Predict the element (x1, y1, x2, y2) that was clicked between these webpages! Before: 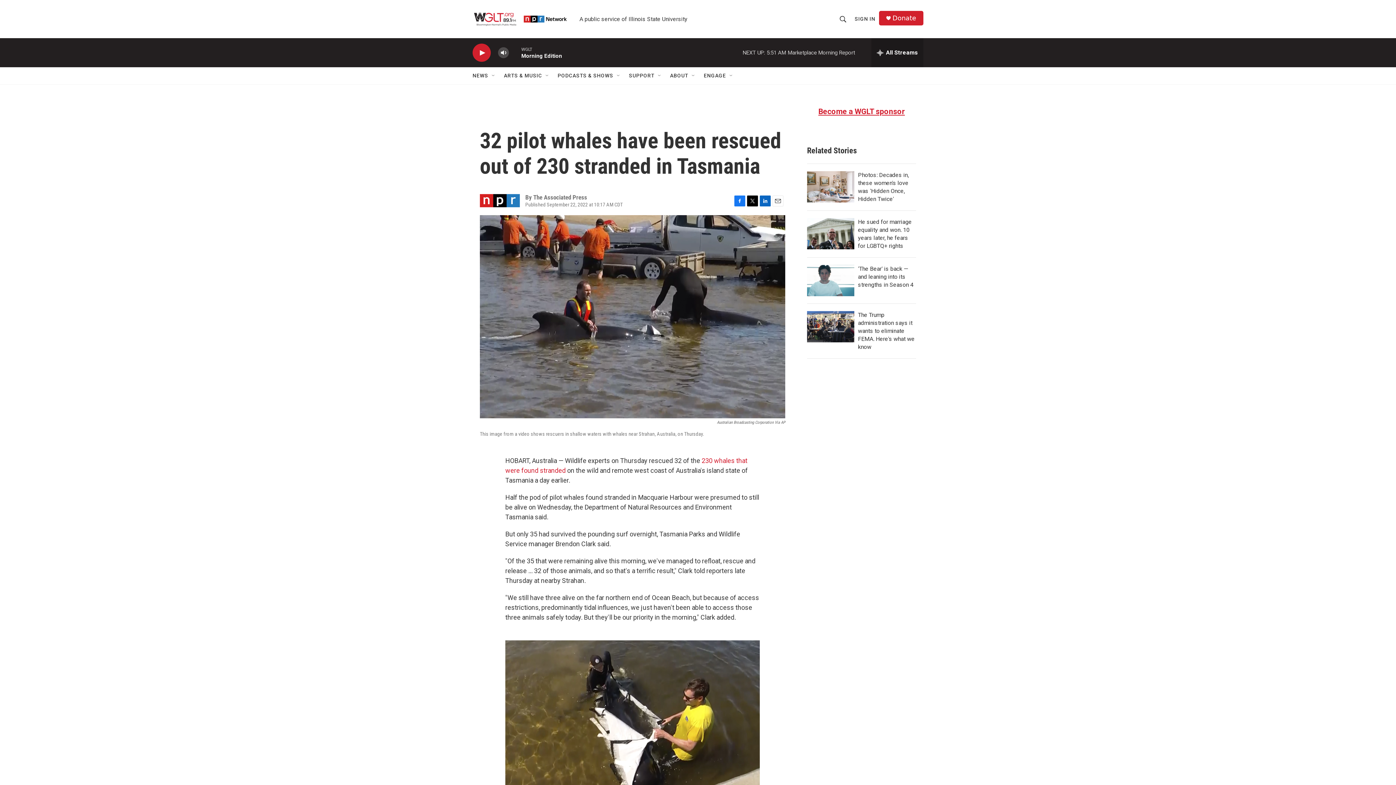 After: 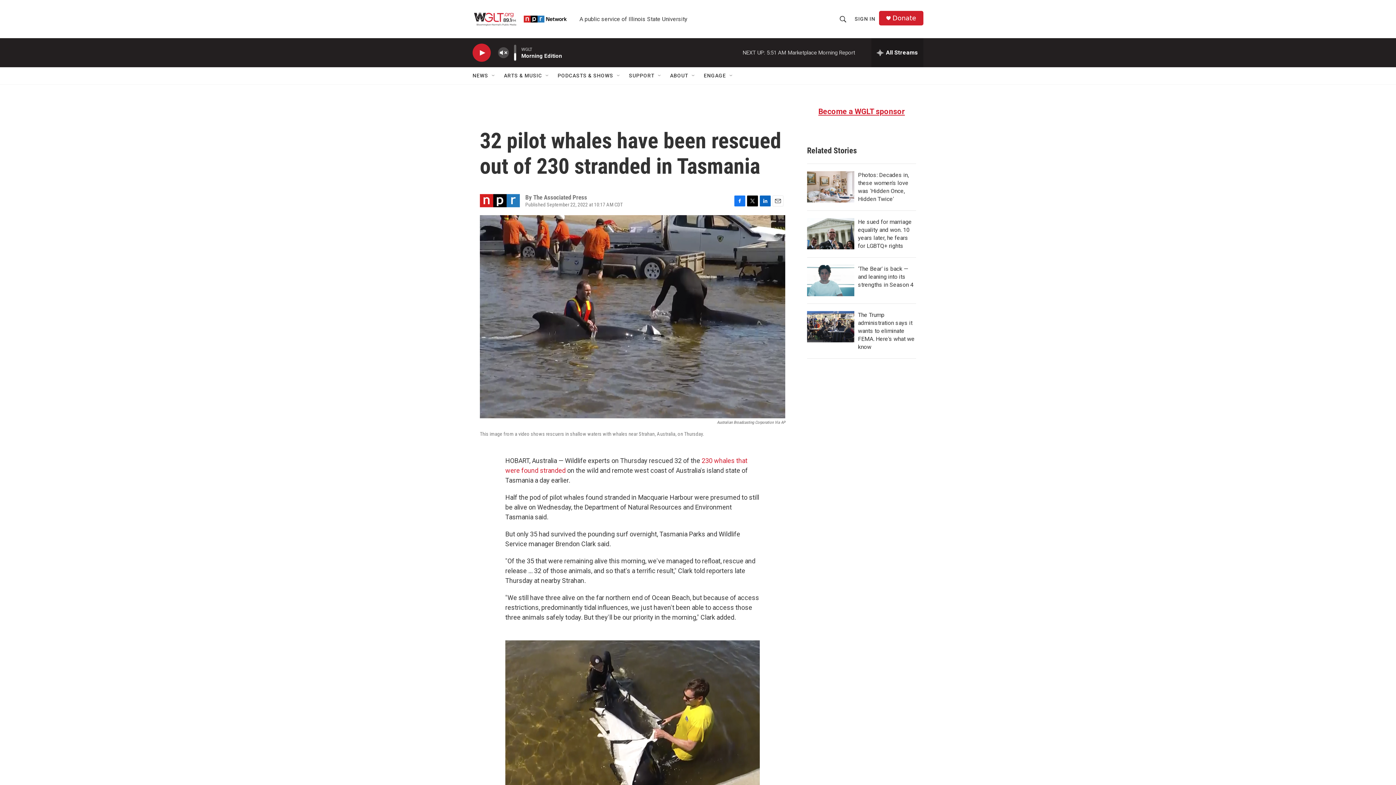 Action: label: volume bbox: (497, 44, 509, 60)